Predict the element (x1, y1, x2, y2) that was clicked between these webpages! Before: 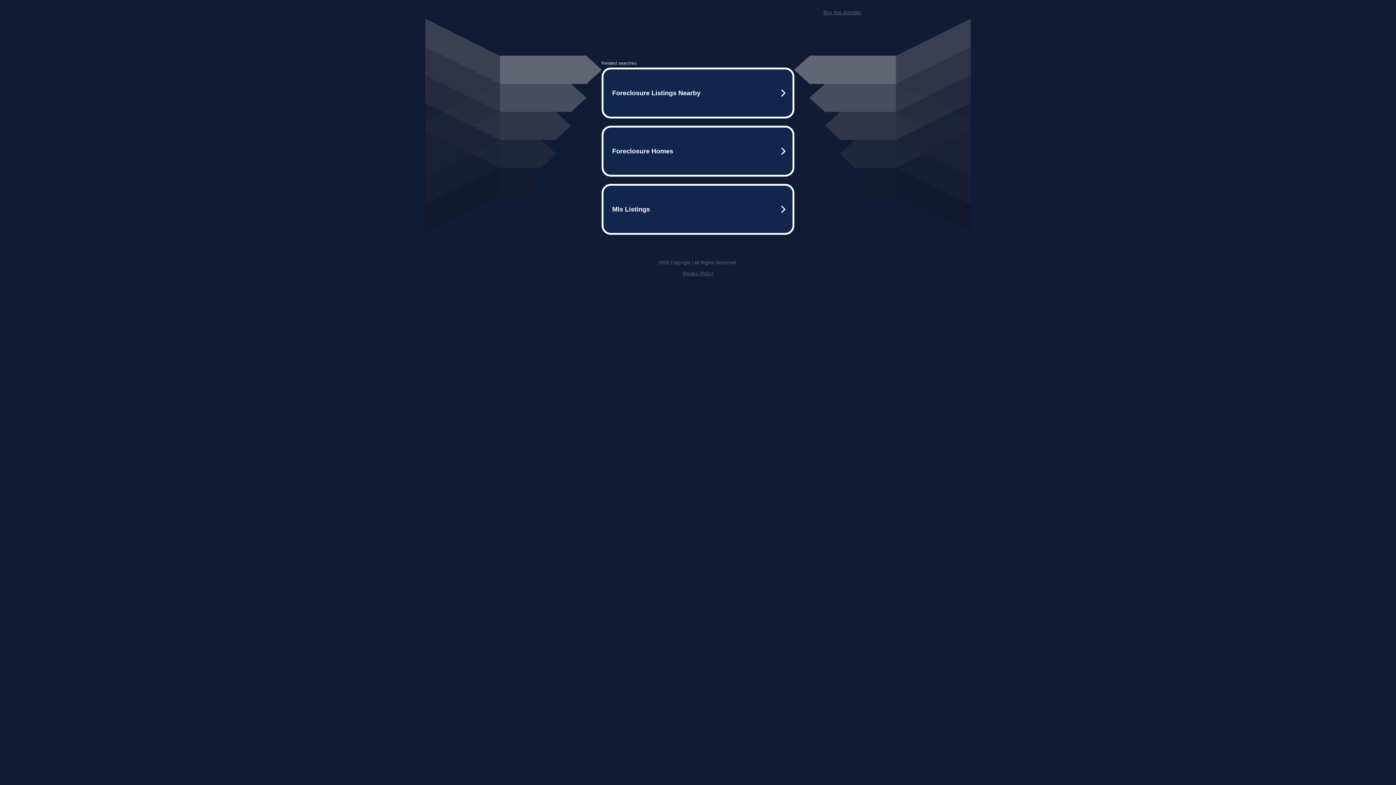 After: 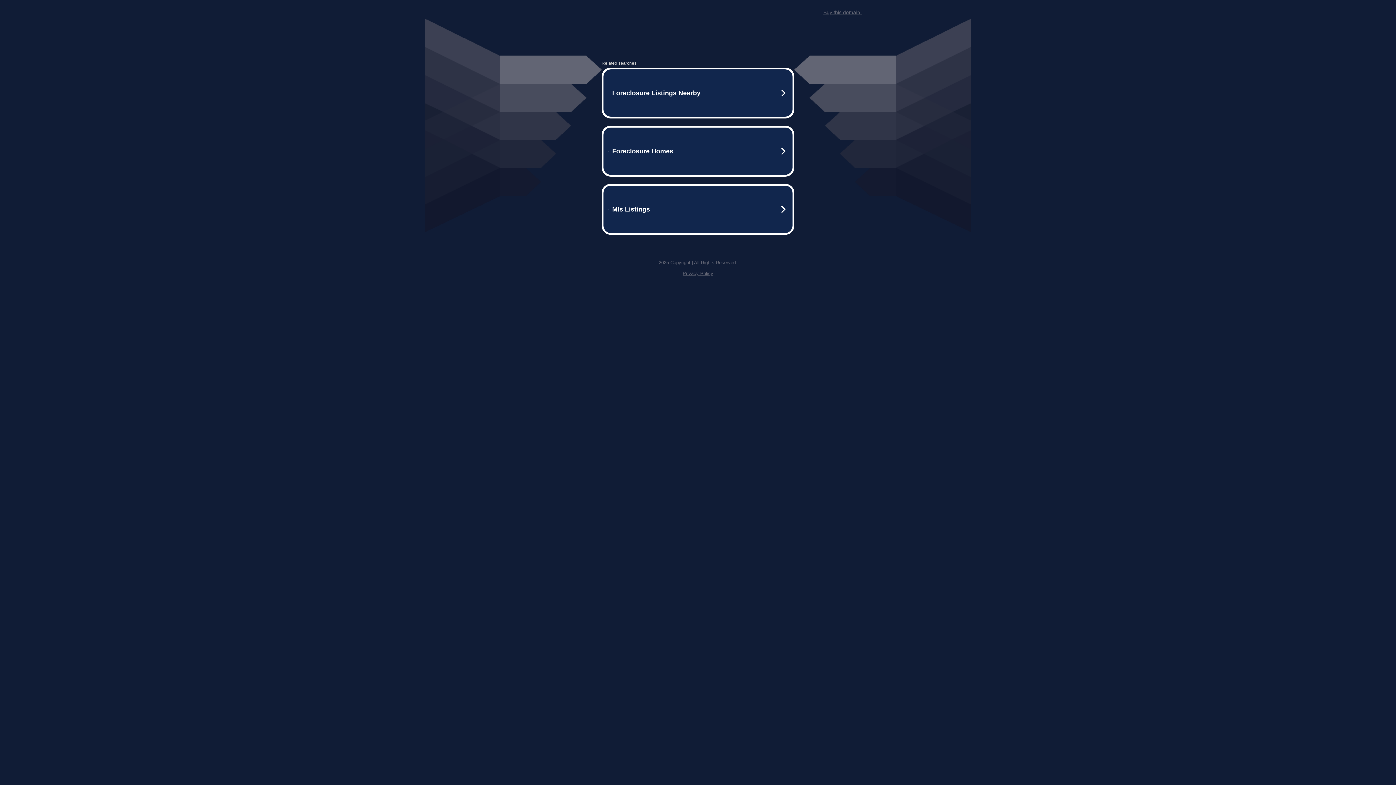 Action: bbox: (682, 270, 713, 276) label: Privacy Policy